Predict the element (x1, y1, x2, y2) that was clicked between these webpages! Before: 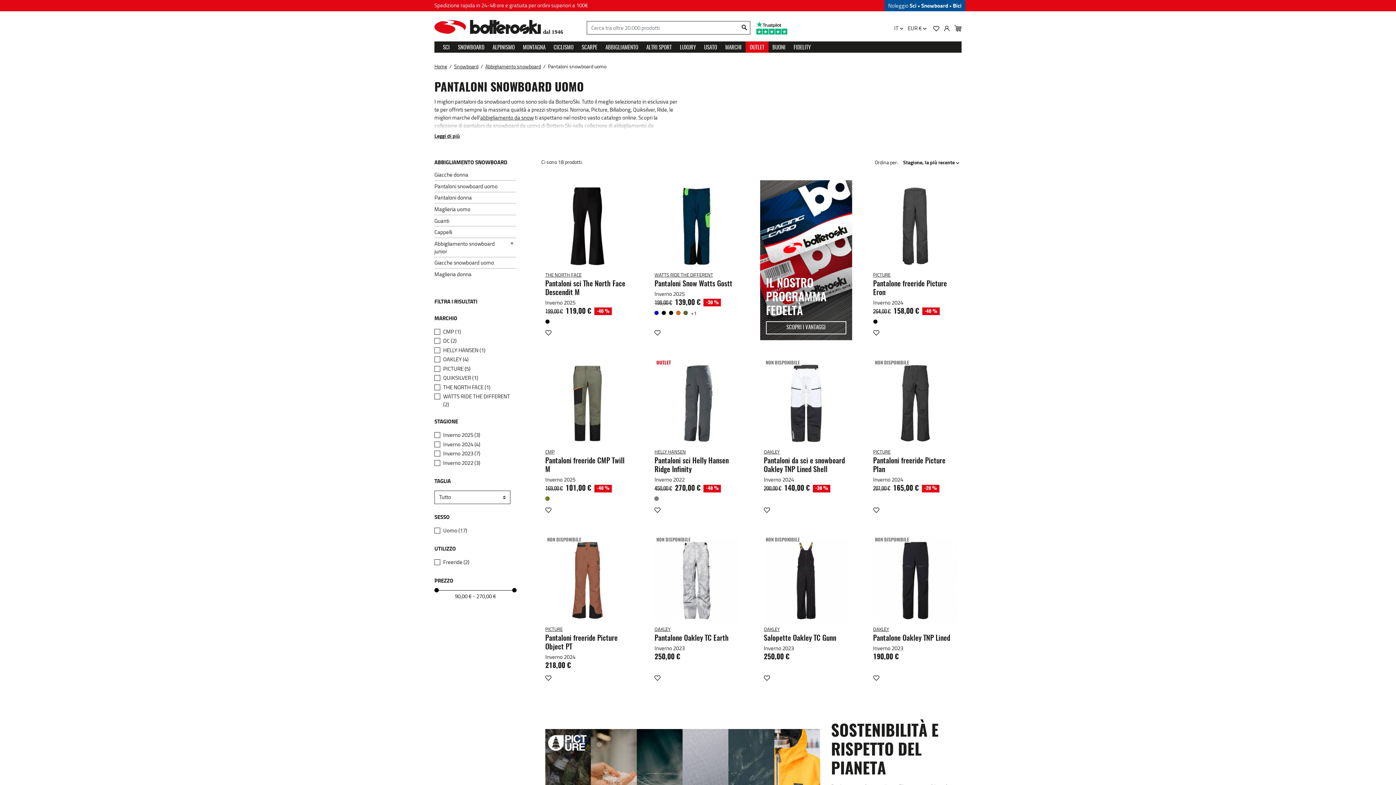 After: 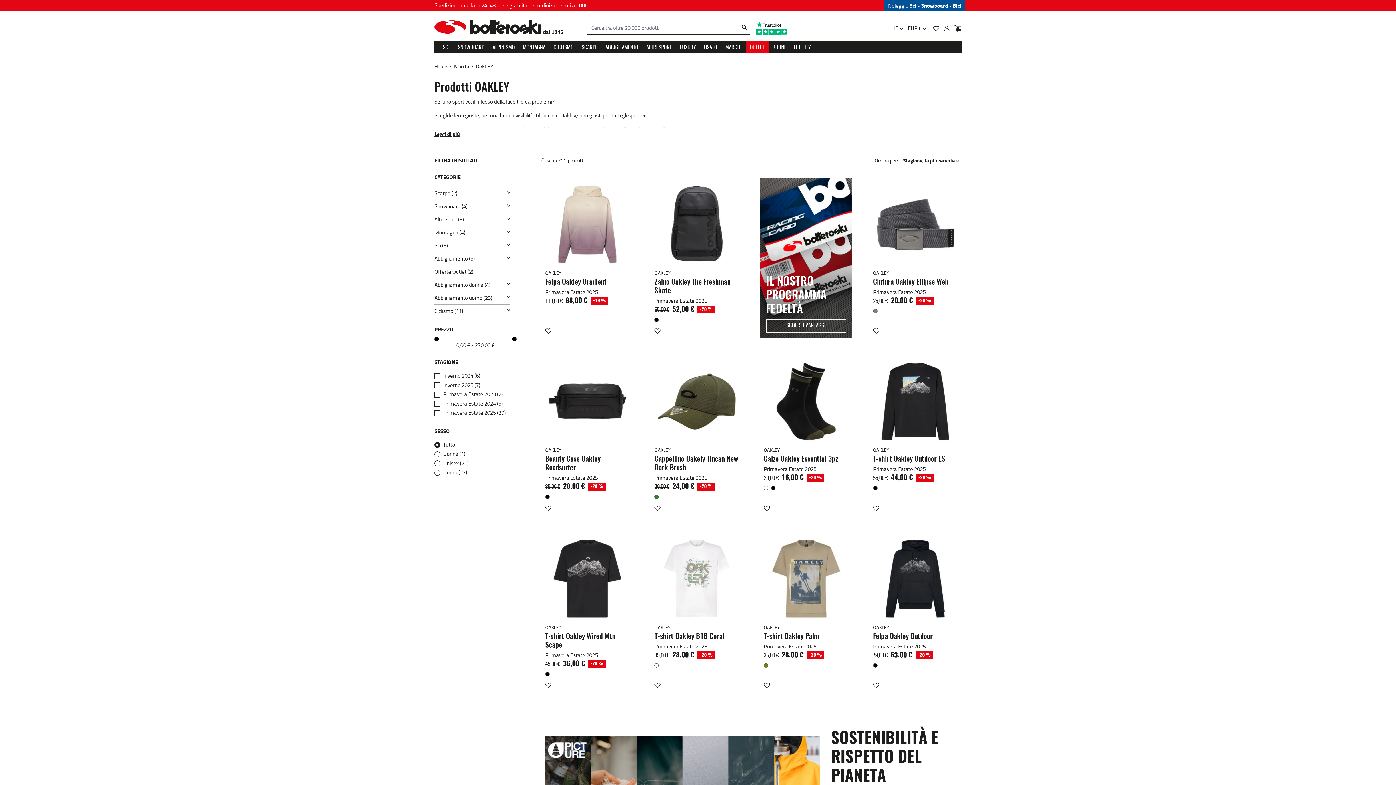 Action: label: OAKLEY bbox: (654, 626, 670, 632)